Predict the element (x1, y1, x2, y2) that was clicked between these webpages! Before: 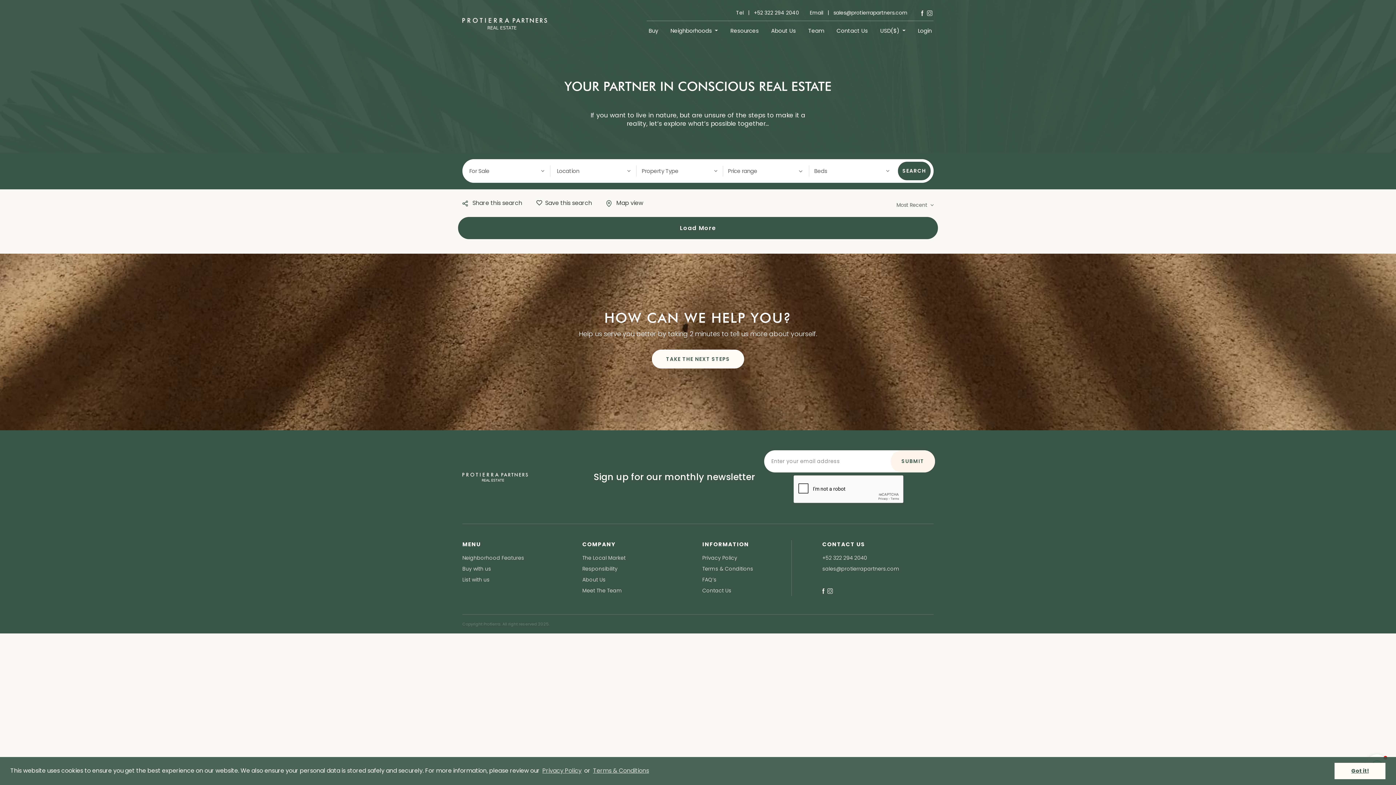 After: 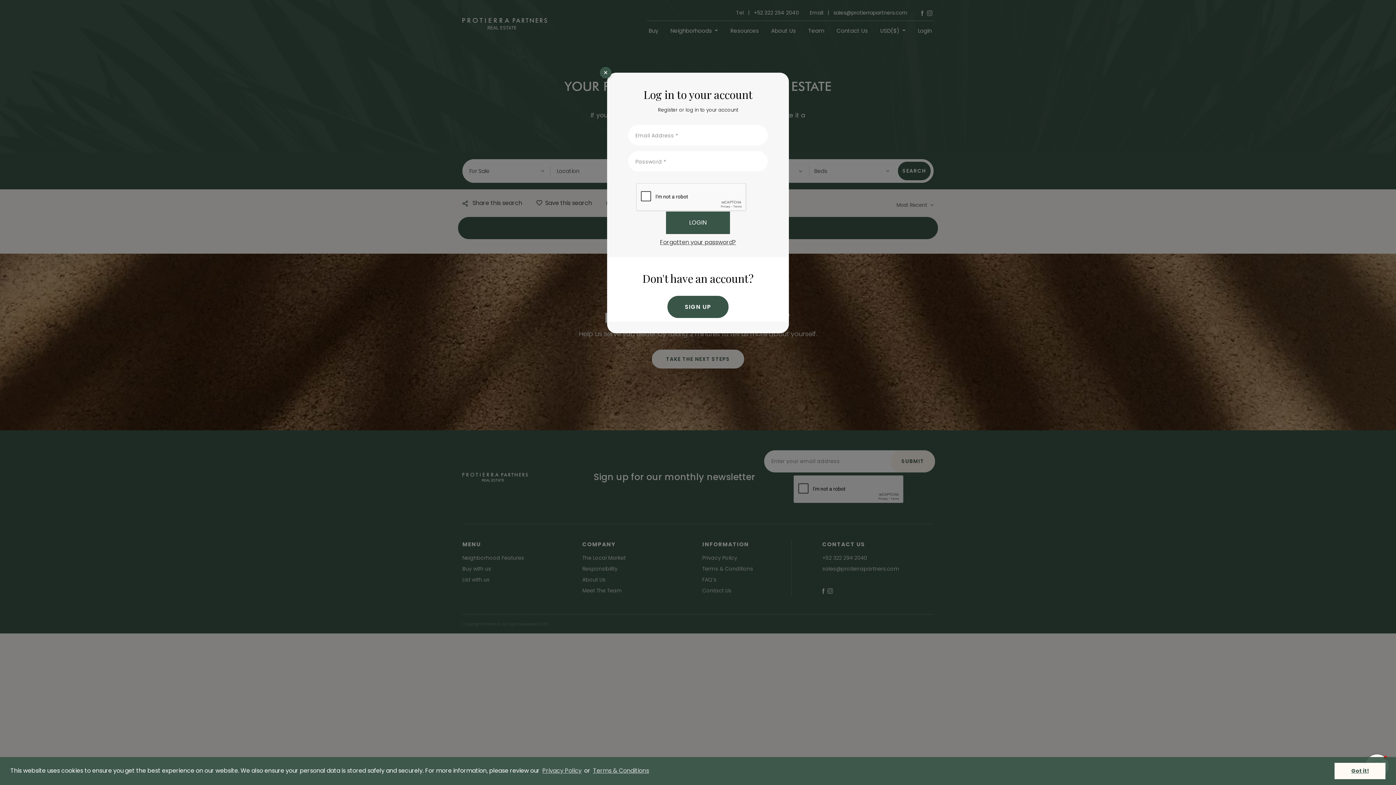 Action: bbox: (916, 21, 933, 40) label: Login